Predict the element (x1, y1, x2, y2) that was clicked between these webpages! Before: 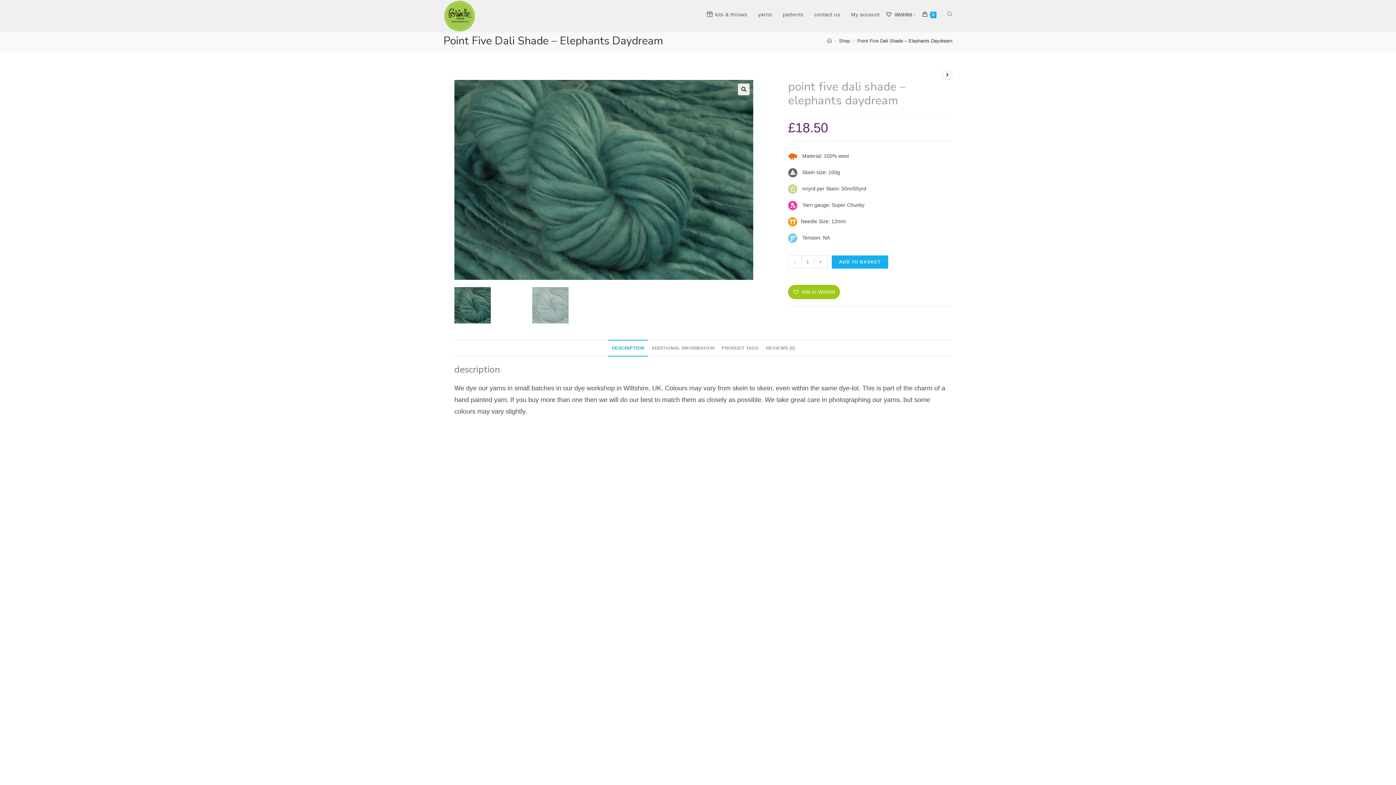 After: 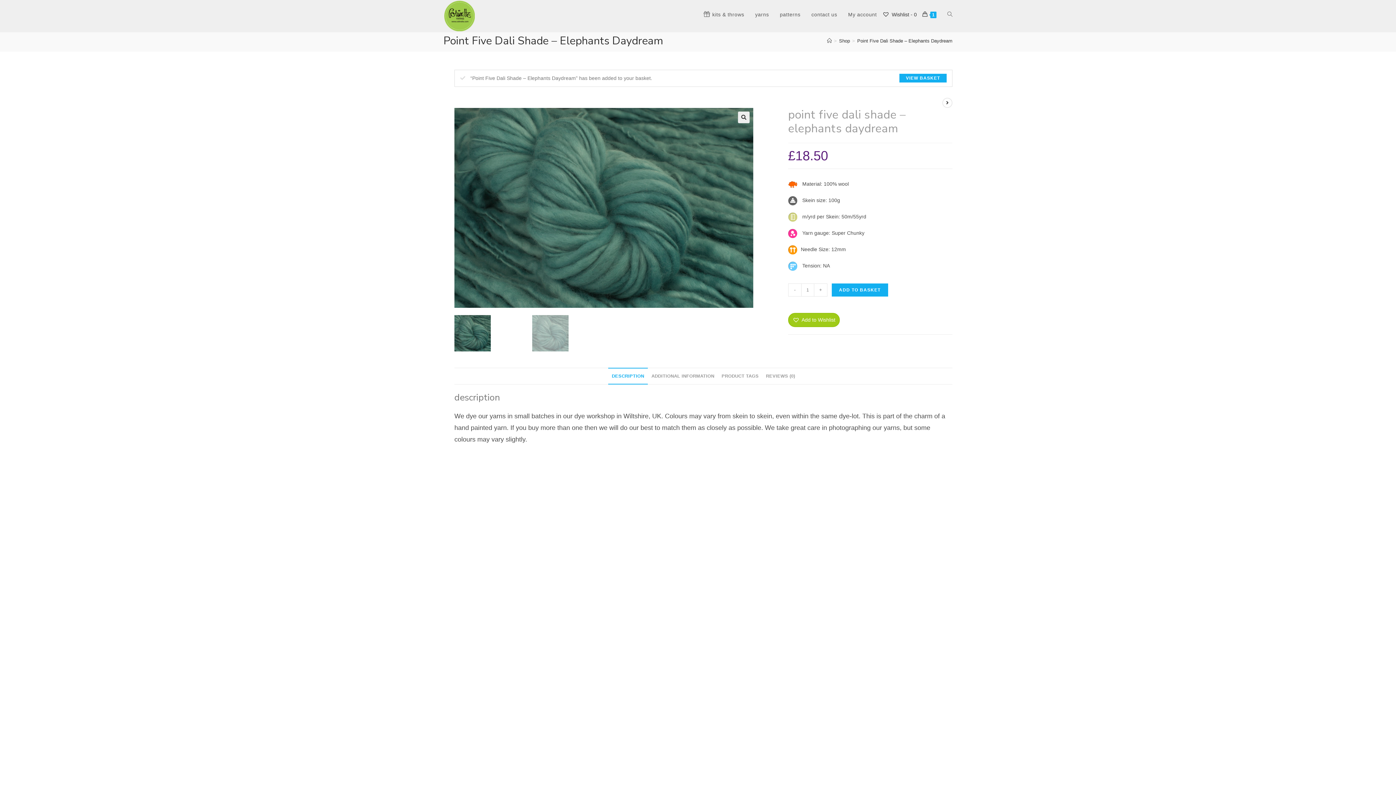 Action: label: ADD TO BASKET bbox: (831, 255, 888, 268)